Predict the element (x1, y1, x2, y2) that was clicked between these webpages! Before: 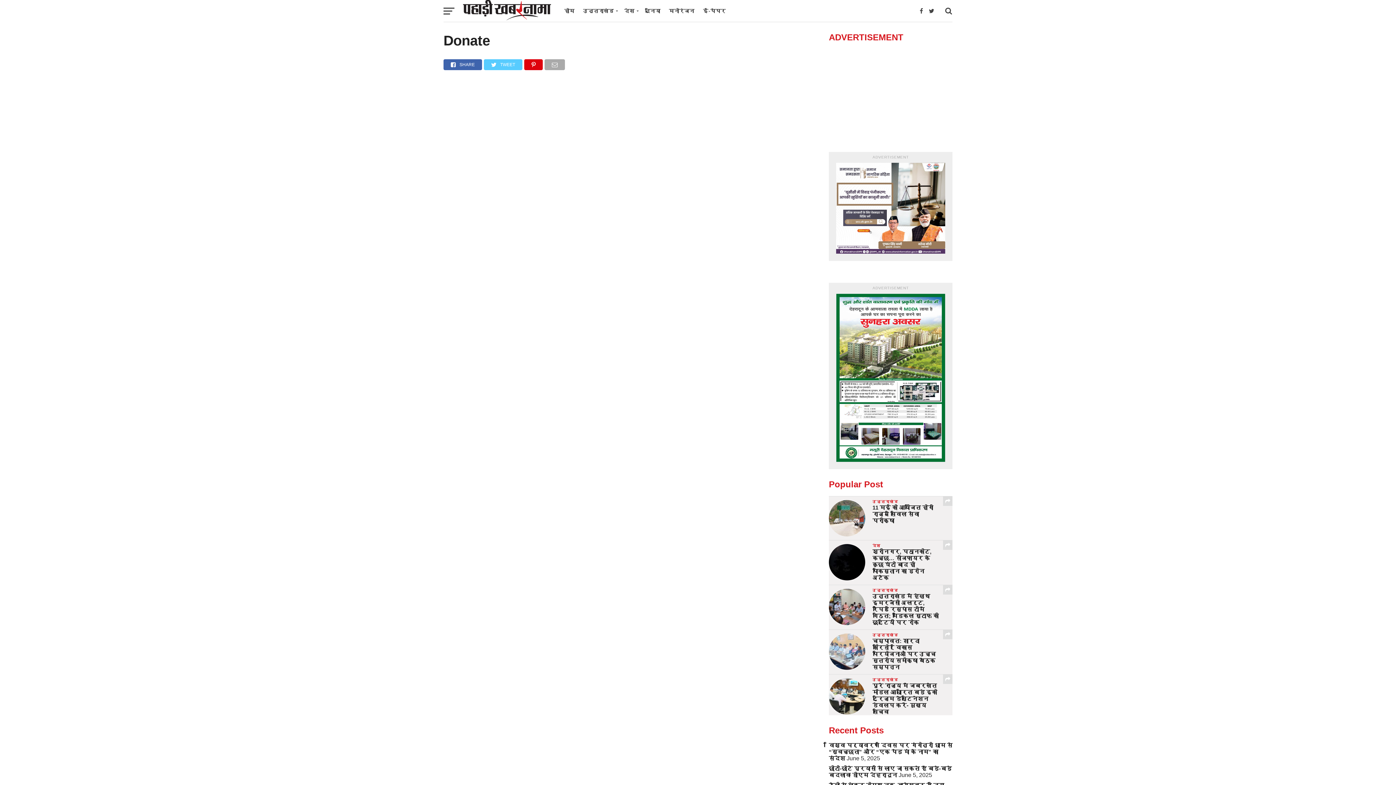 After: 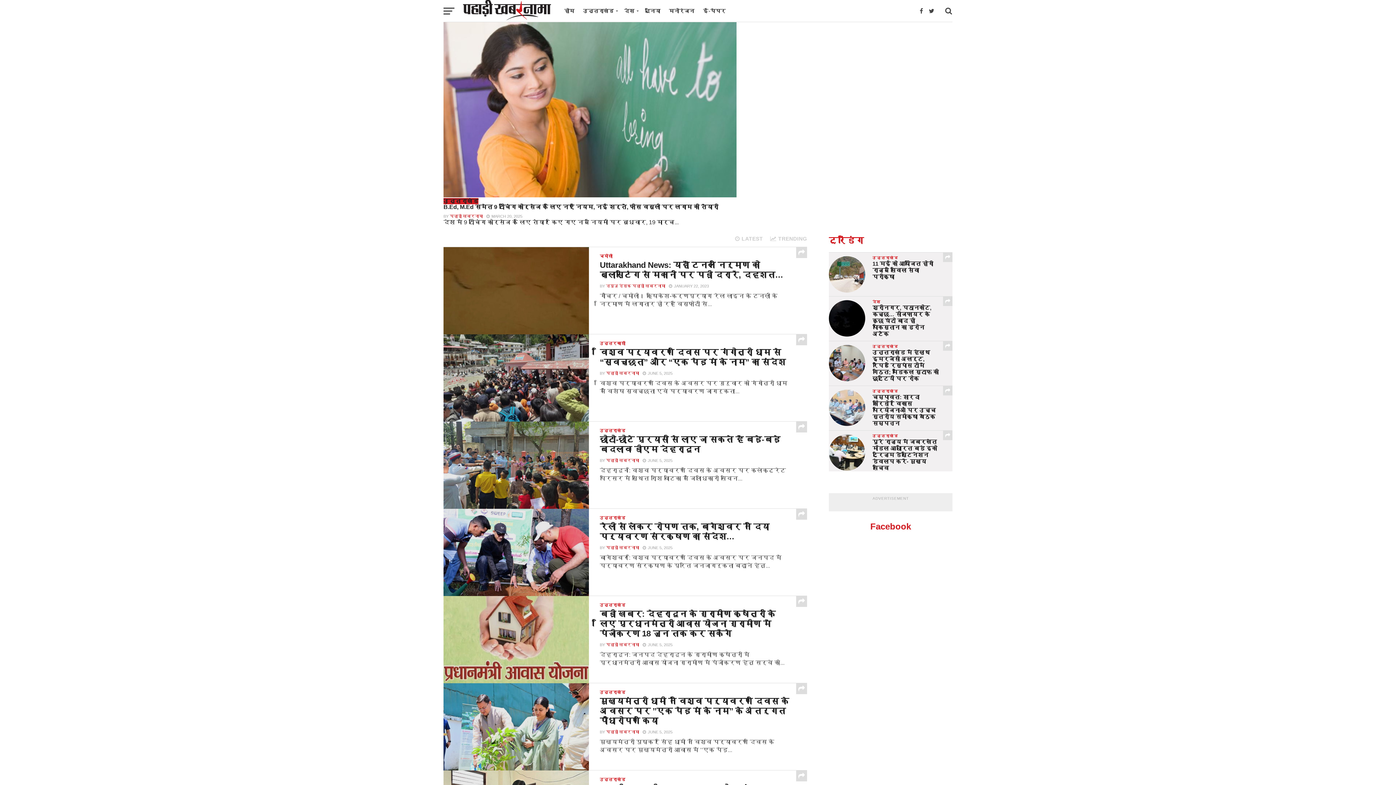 Action: label: होम bbox: (560, 0, 578, 21)